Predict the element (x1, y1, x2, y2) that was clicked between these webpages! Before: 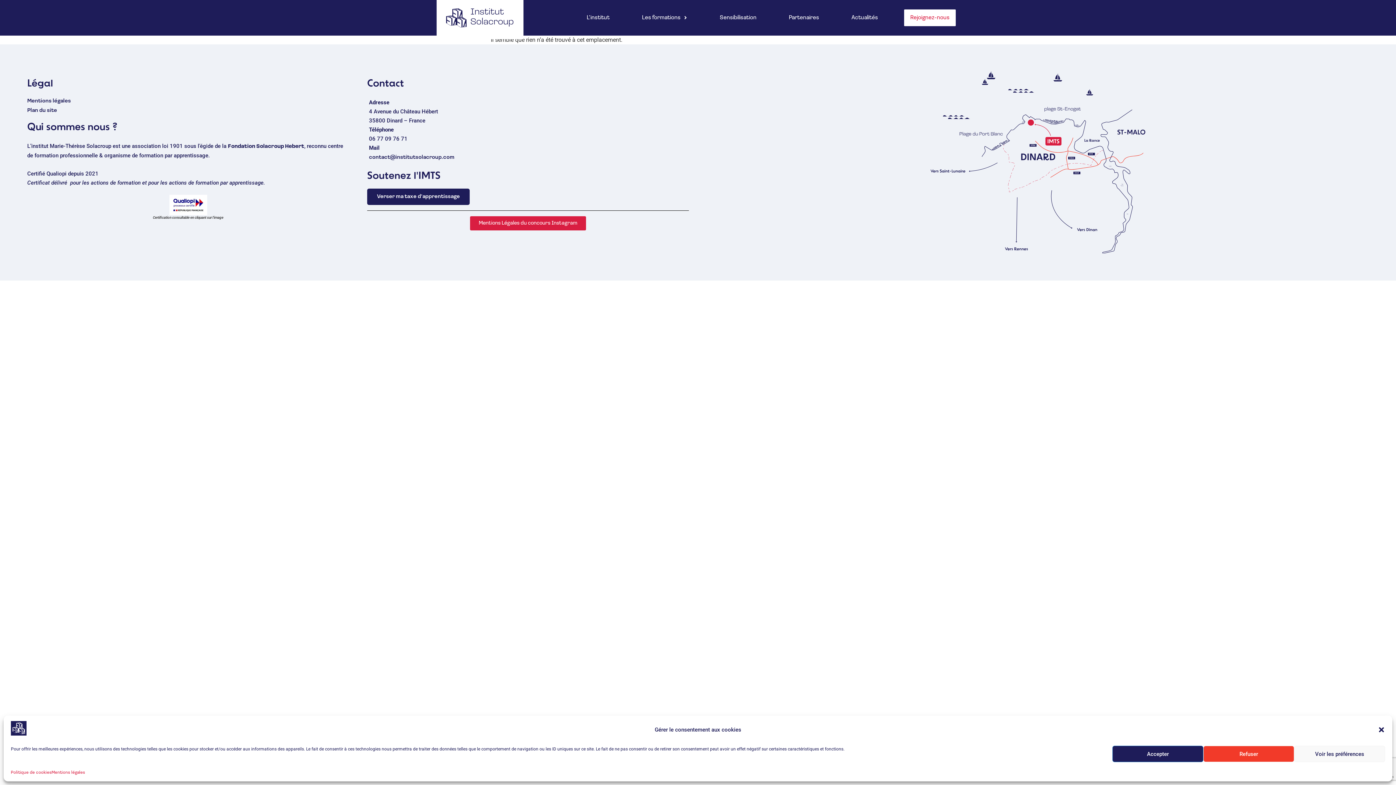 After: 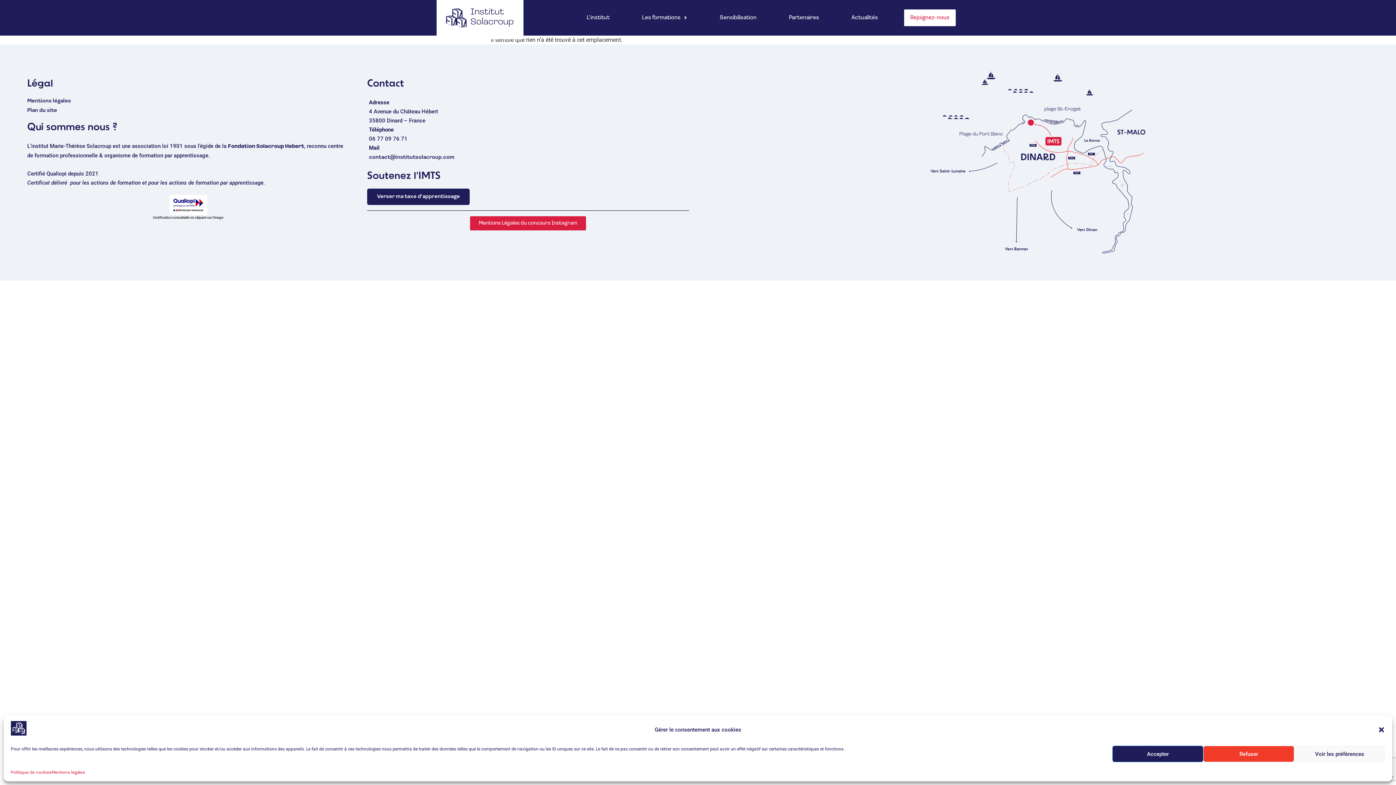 Action: label: Mentions Légales du concours Instagram bbox: (470, 216, 586, 230)